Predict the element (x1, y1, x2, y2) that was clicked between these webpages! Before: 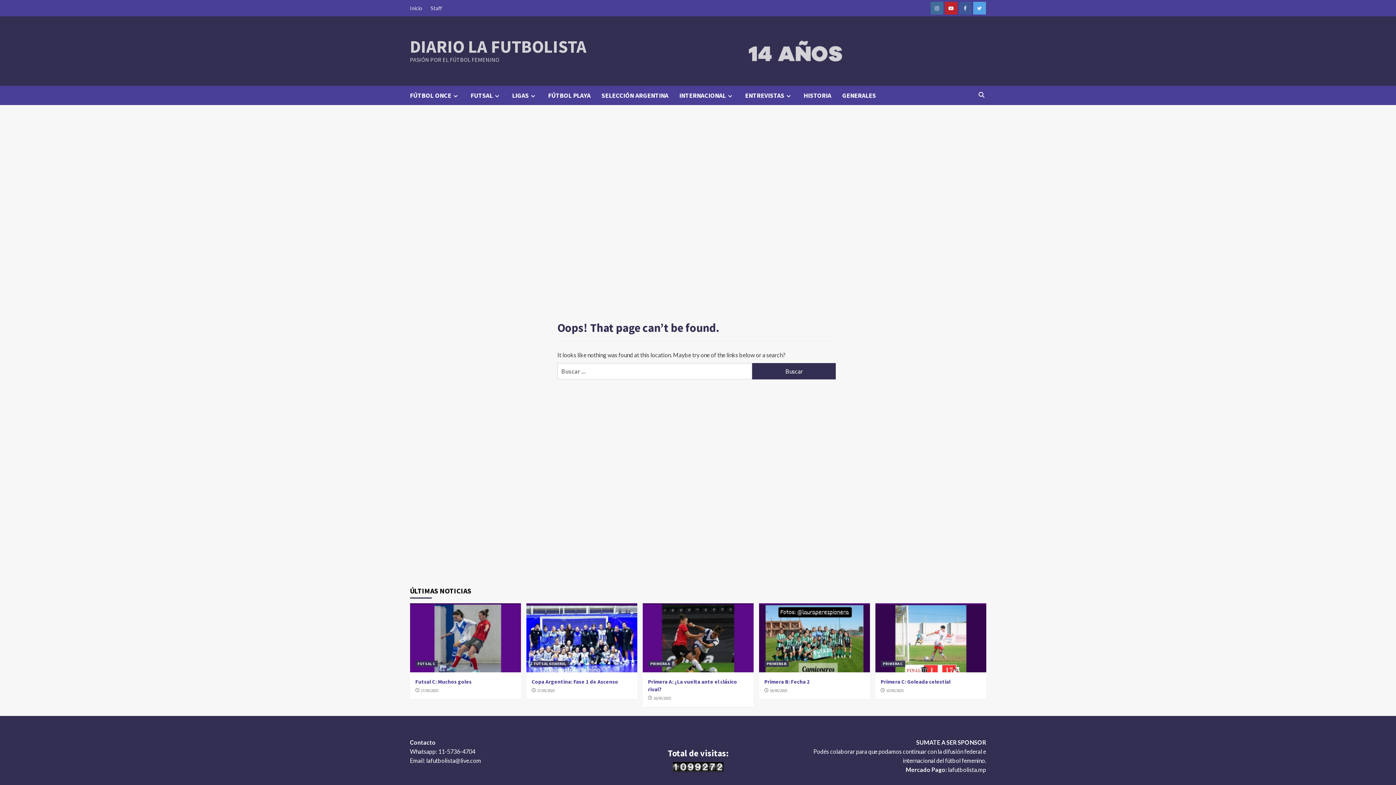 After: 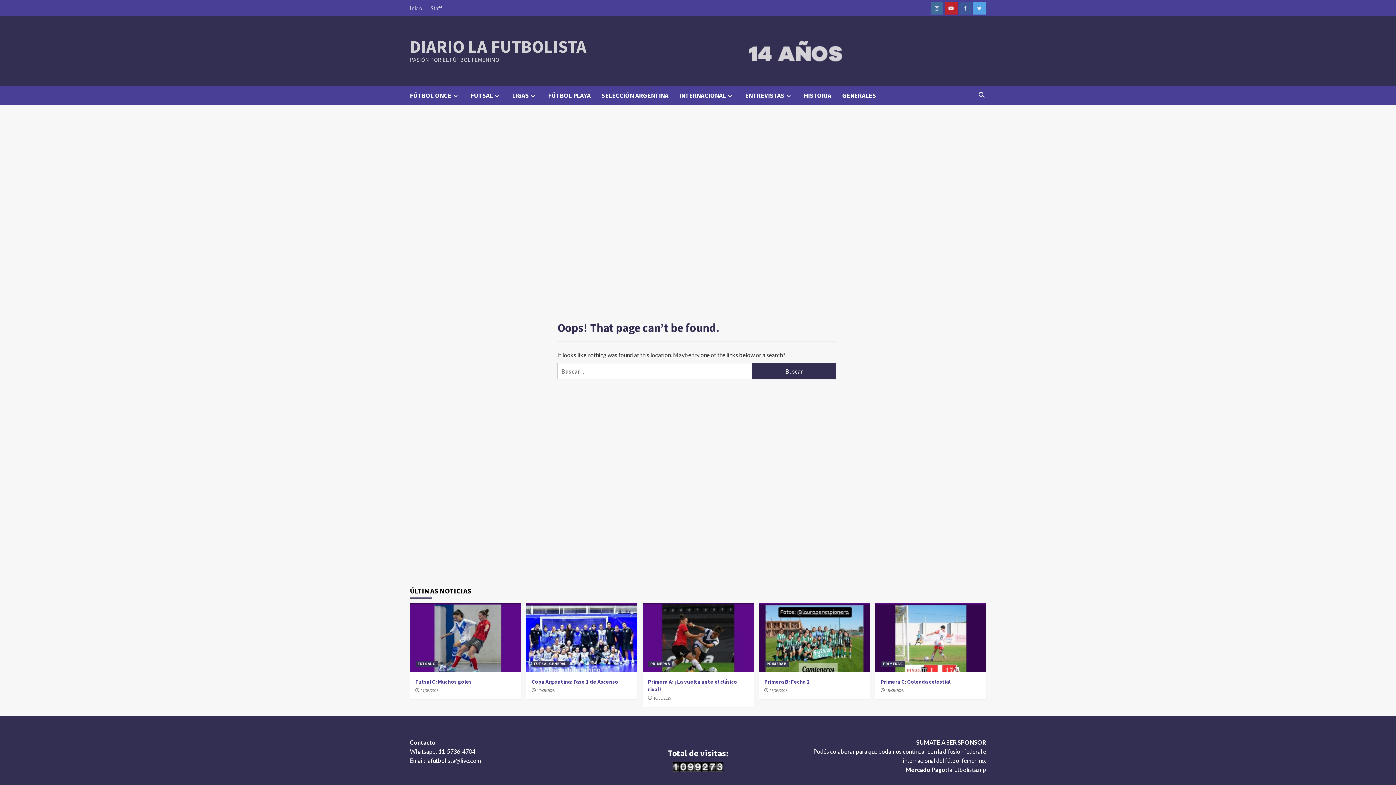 Action: bbox: (730, 46, 857, 53)